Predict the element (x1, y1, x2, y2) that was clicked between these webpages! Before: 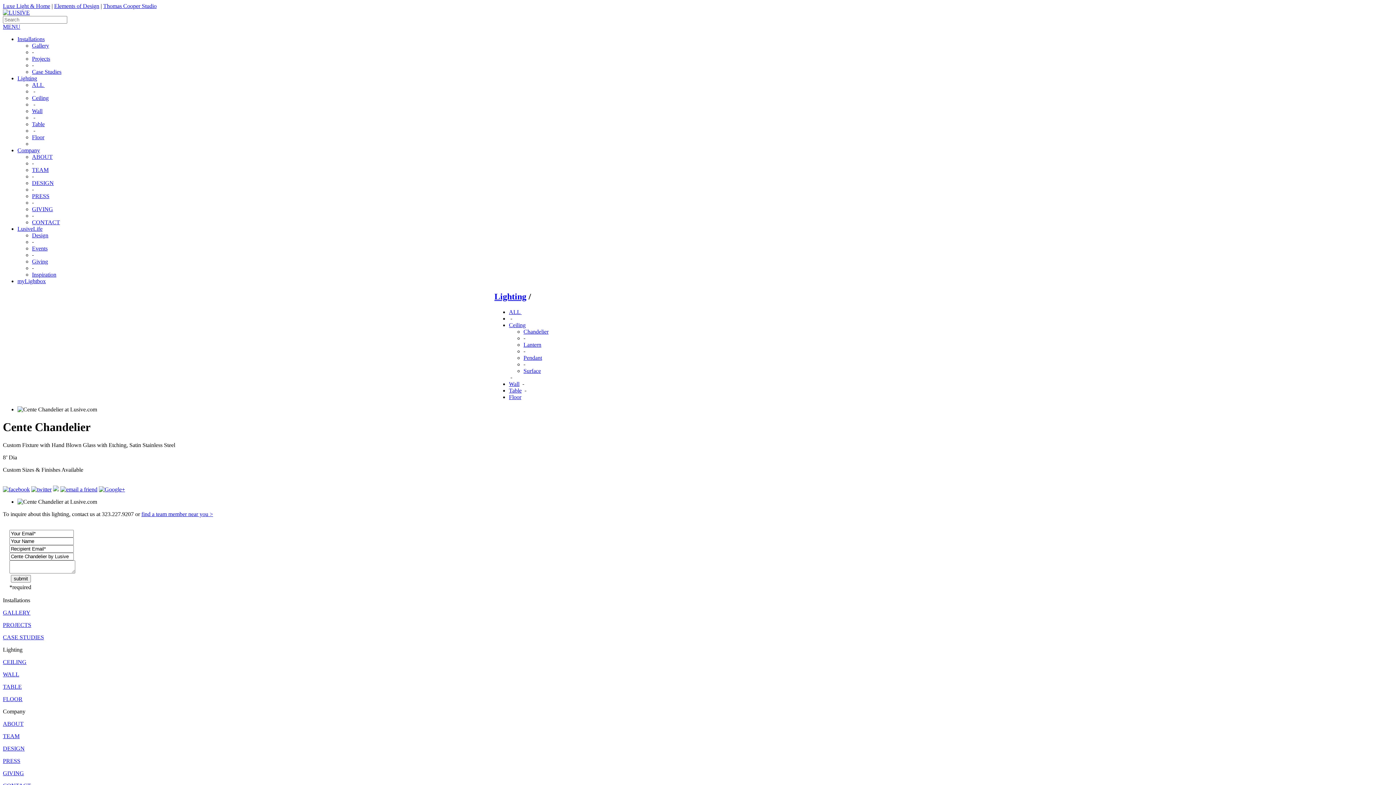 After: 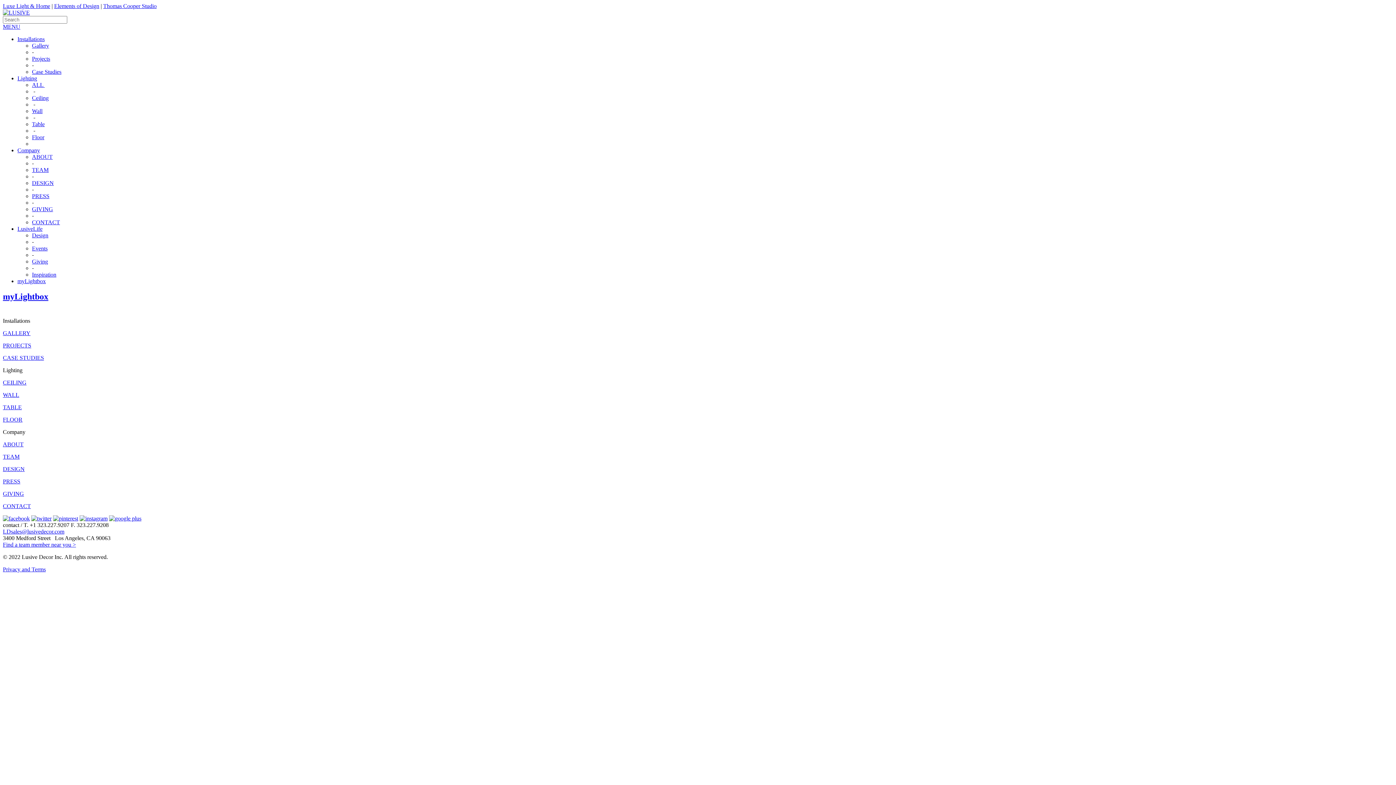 Action: label: myLightbox bbox: (17, 278, 45, 284)